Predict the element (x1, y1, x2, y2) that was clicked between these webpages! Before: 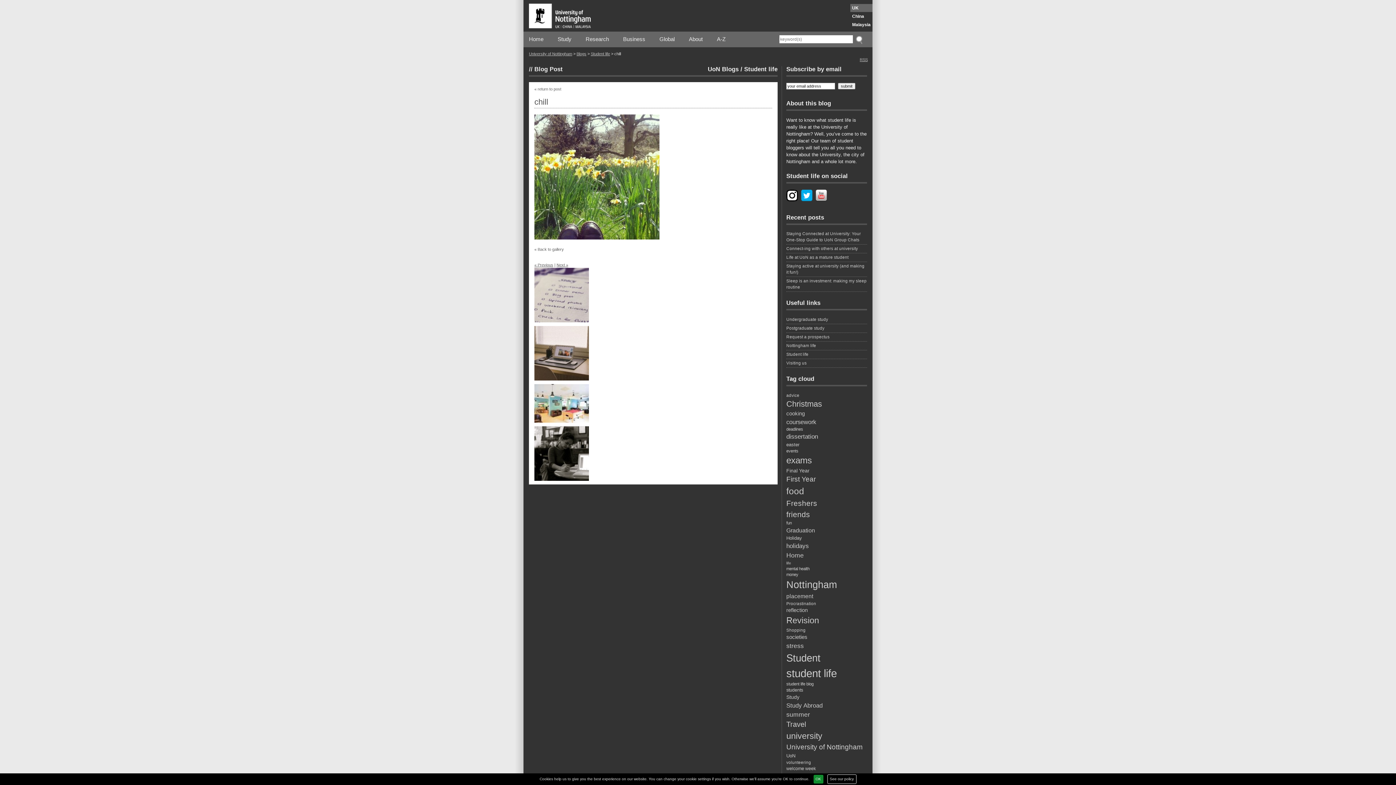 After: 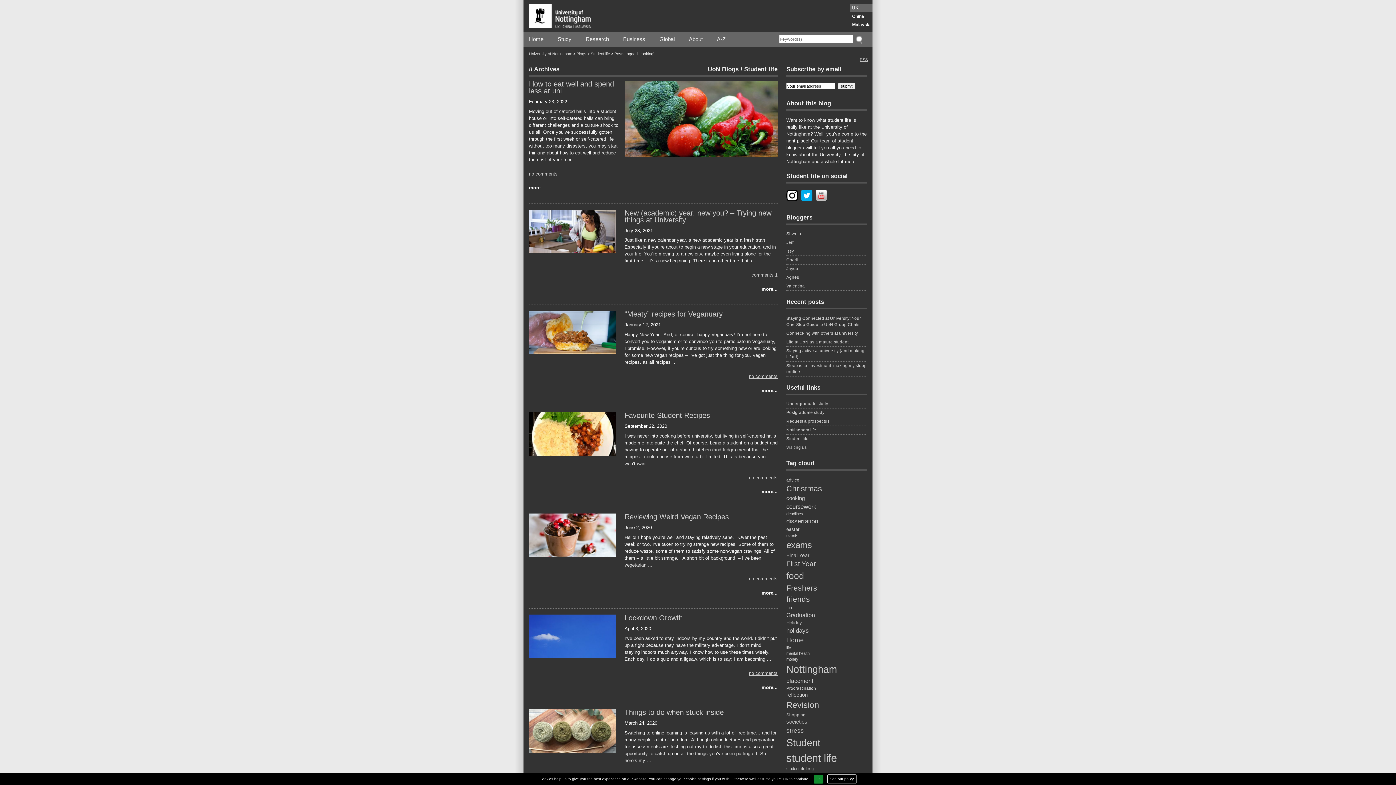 Action: label: cooking (26 items) bbox: (786, 410, 867, 417)